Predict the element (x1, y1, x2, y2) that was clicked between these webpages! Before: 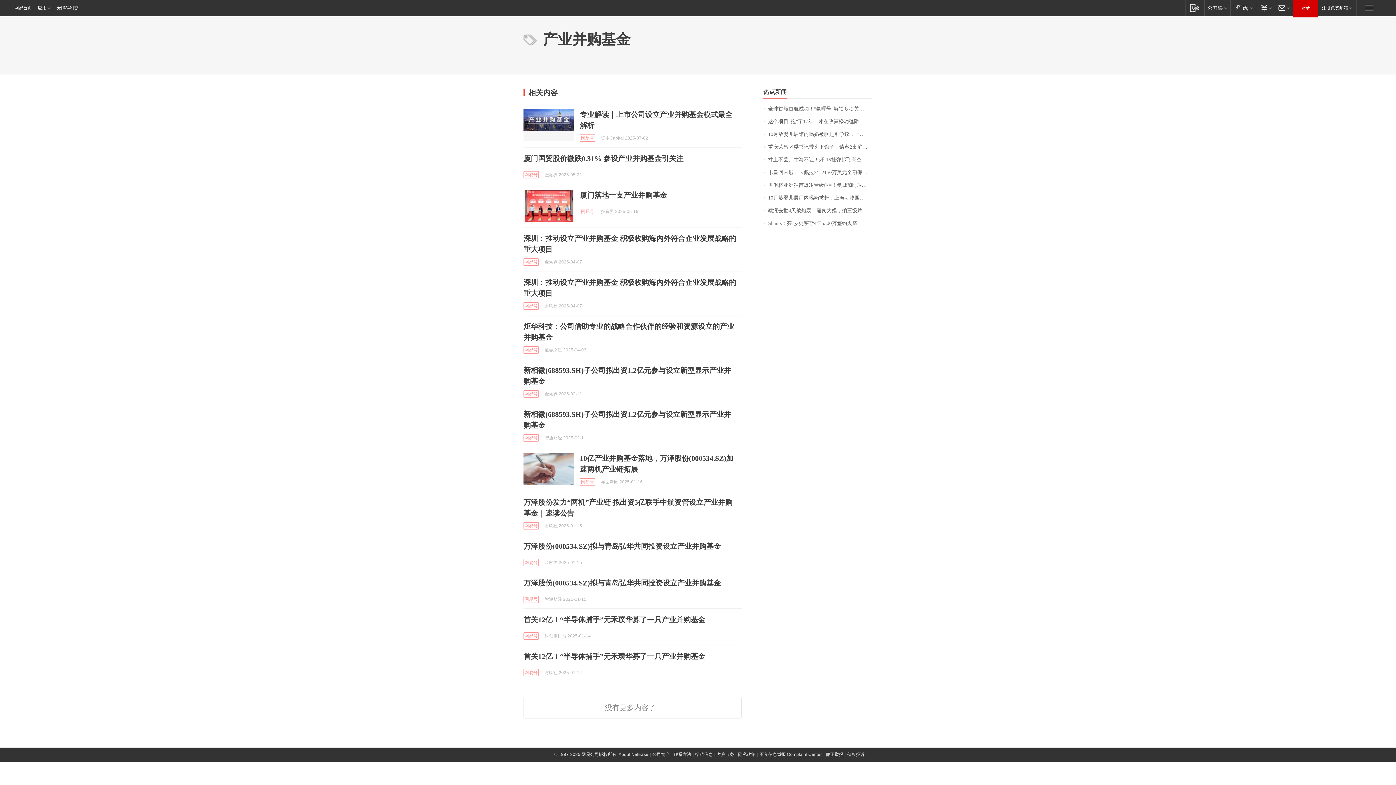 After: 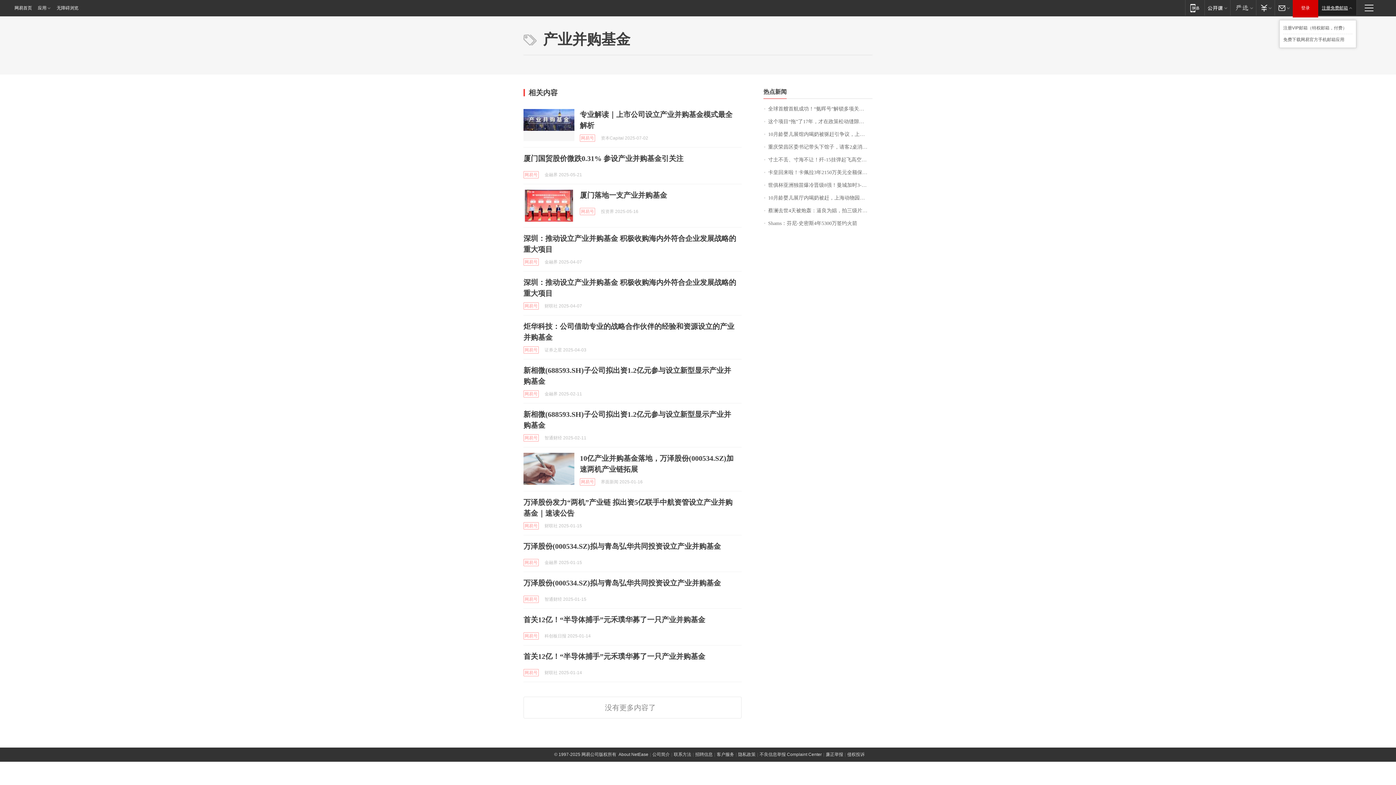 Action: bbox: (1318, 0, 1356, 15) label: 注册免费邮箱